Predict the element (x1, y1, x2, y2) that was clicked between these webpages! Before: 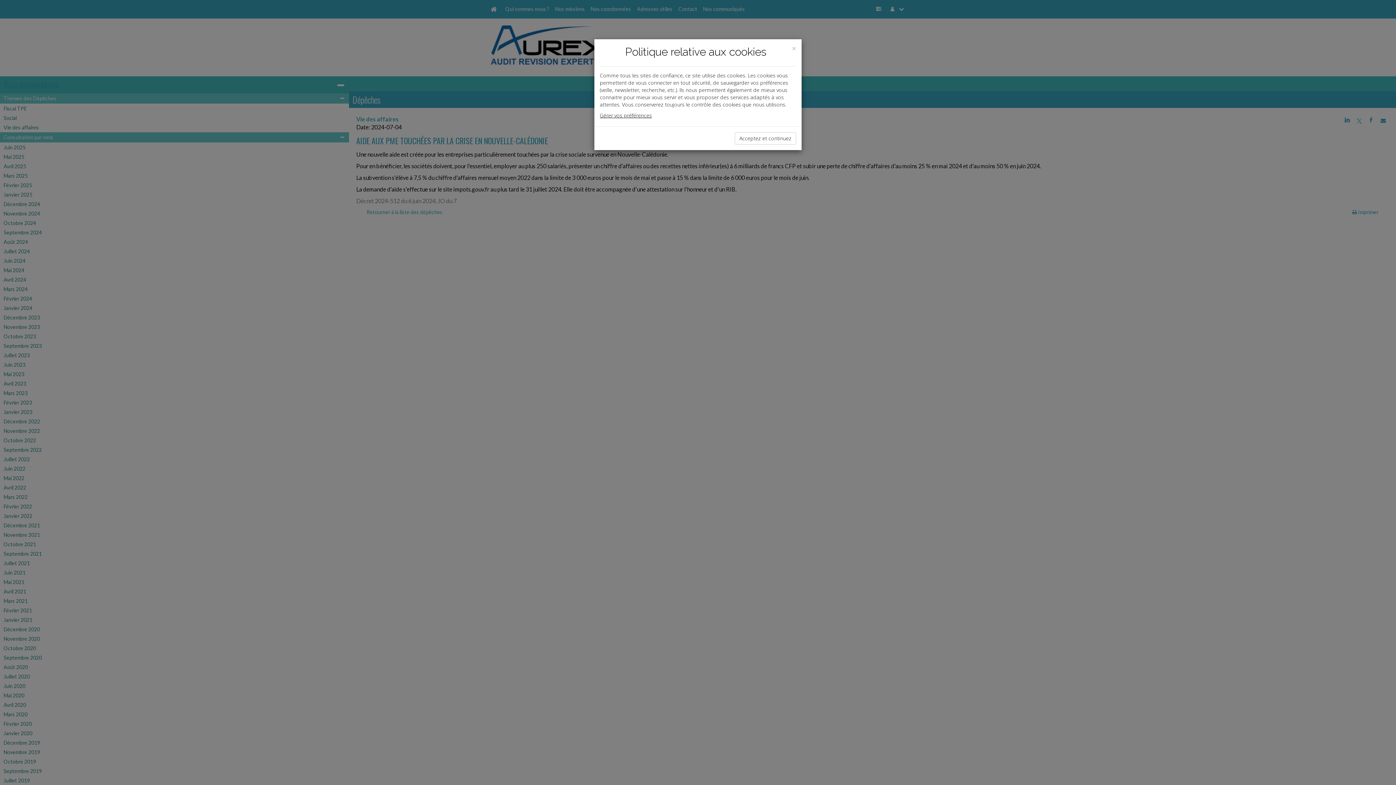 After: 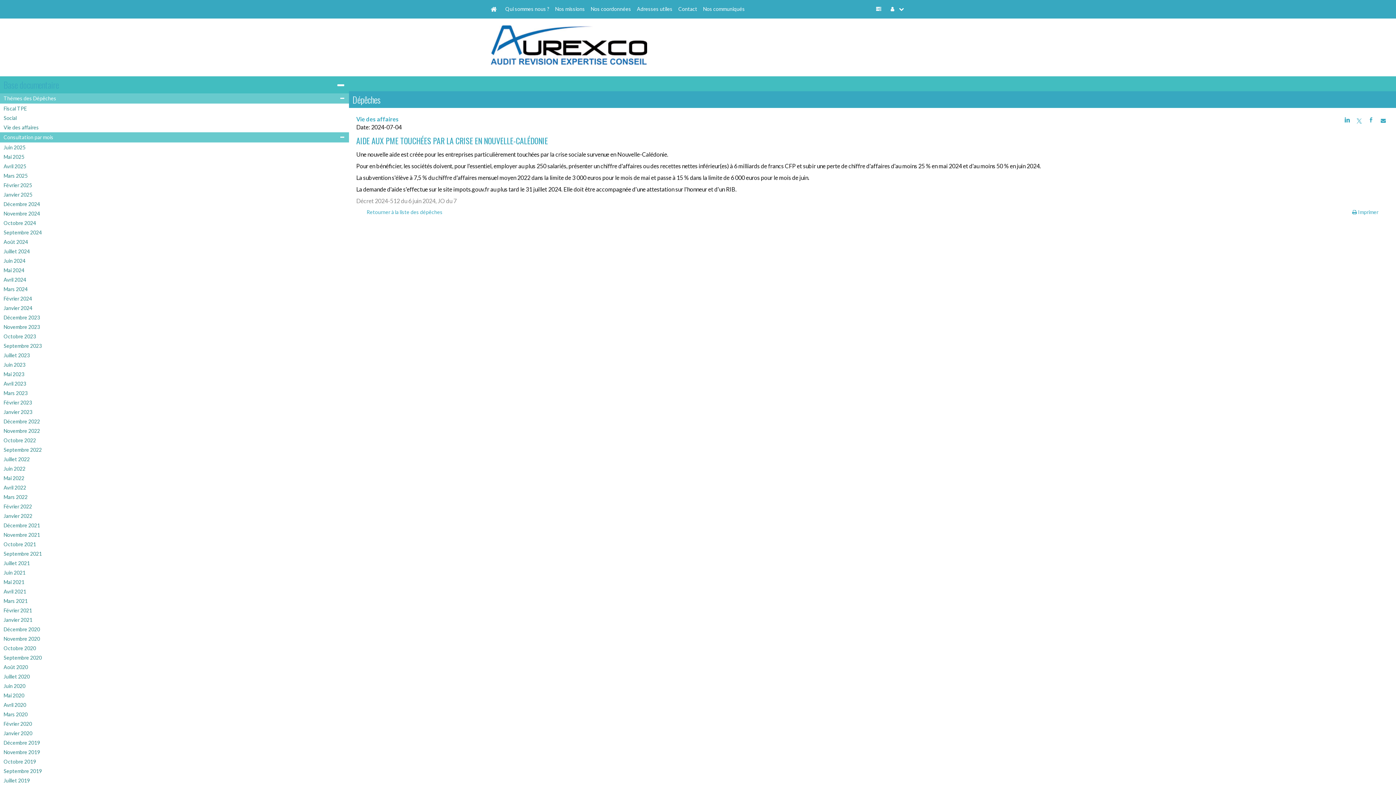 Action: label: Acceptez et continuez bbox: (734, 132, 796, 144)